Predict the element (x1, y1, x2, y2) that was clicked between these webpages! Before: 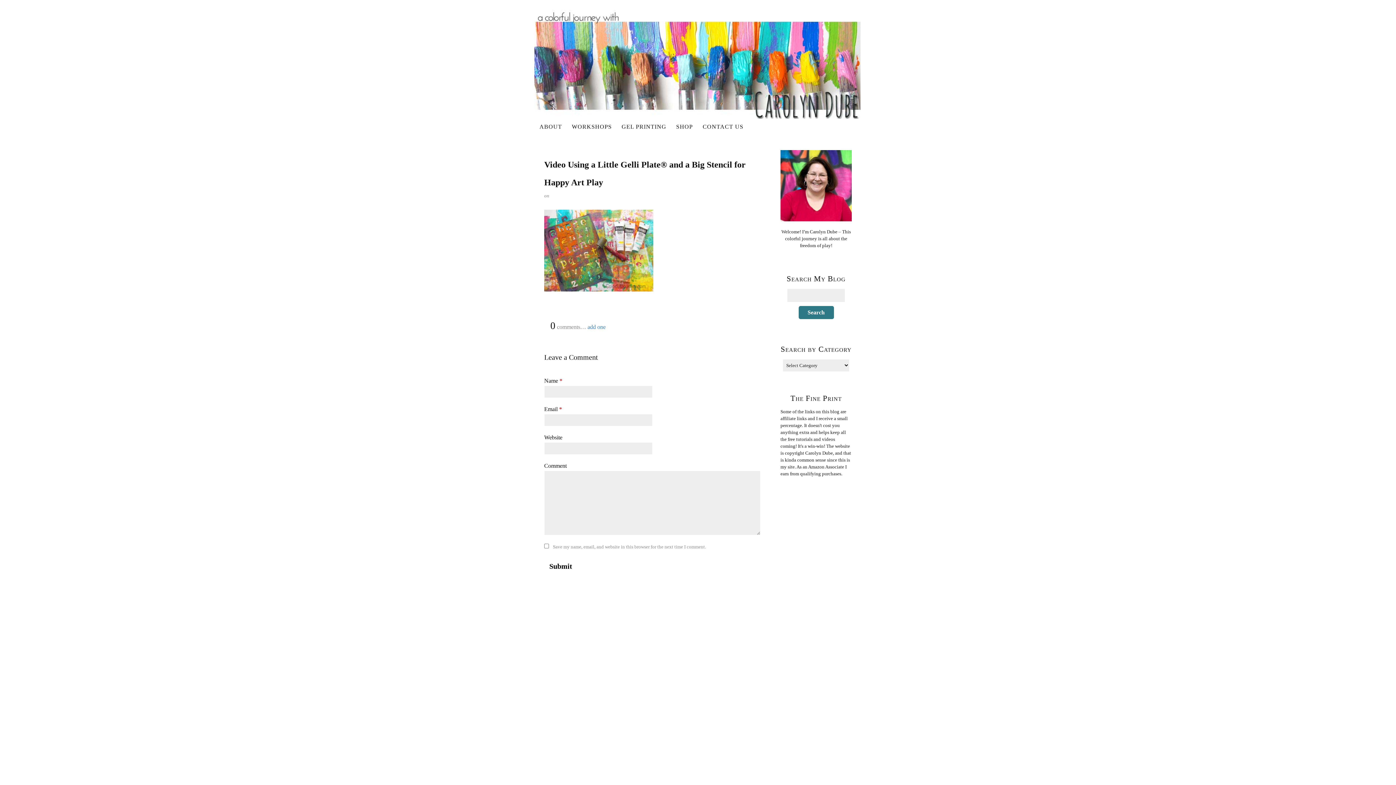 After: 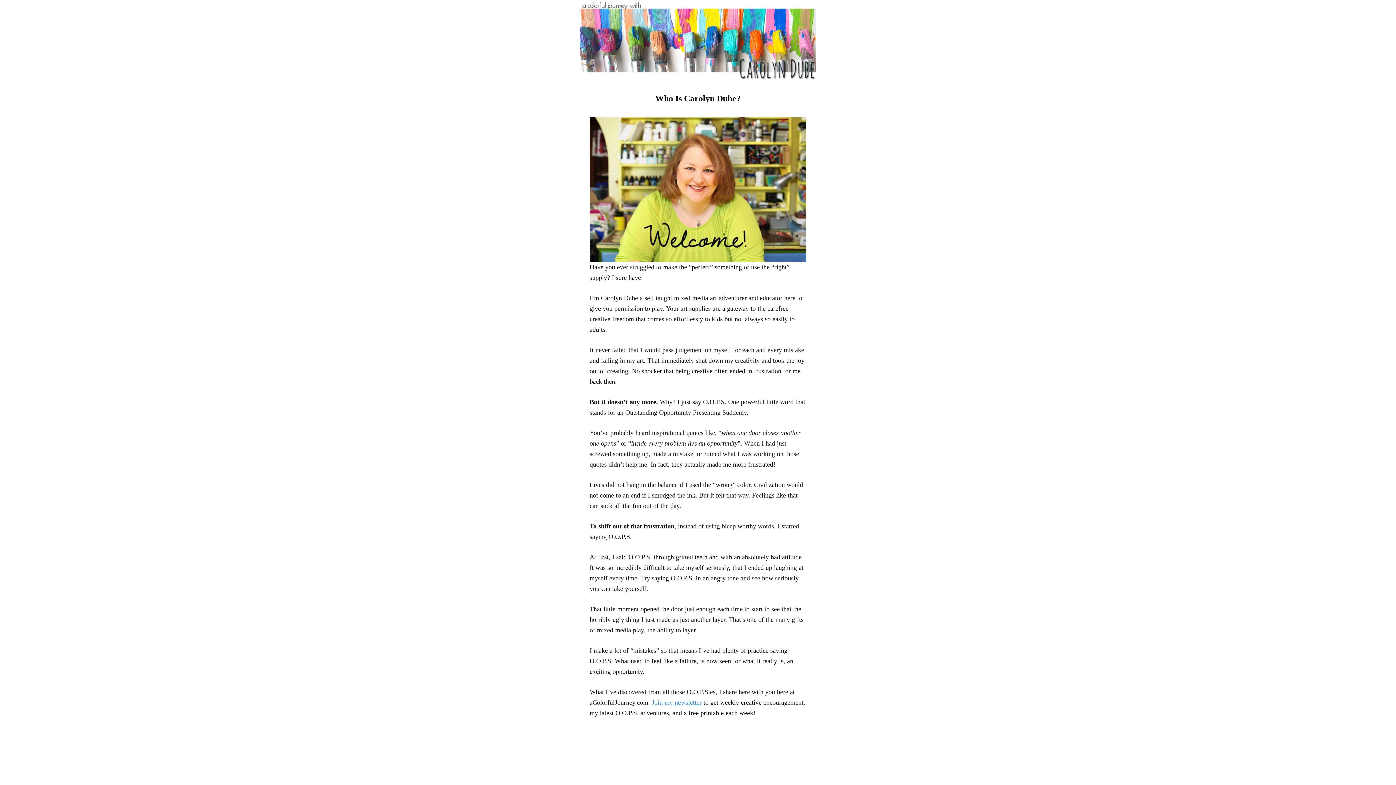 Action: label: ABOUT bbox: (534, 120, 567, 133)